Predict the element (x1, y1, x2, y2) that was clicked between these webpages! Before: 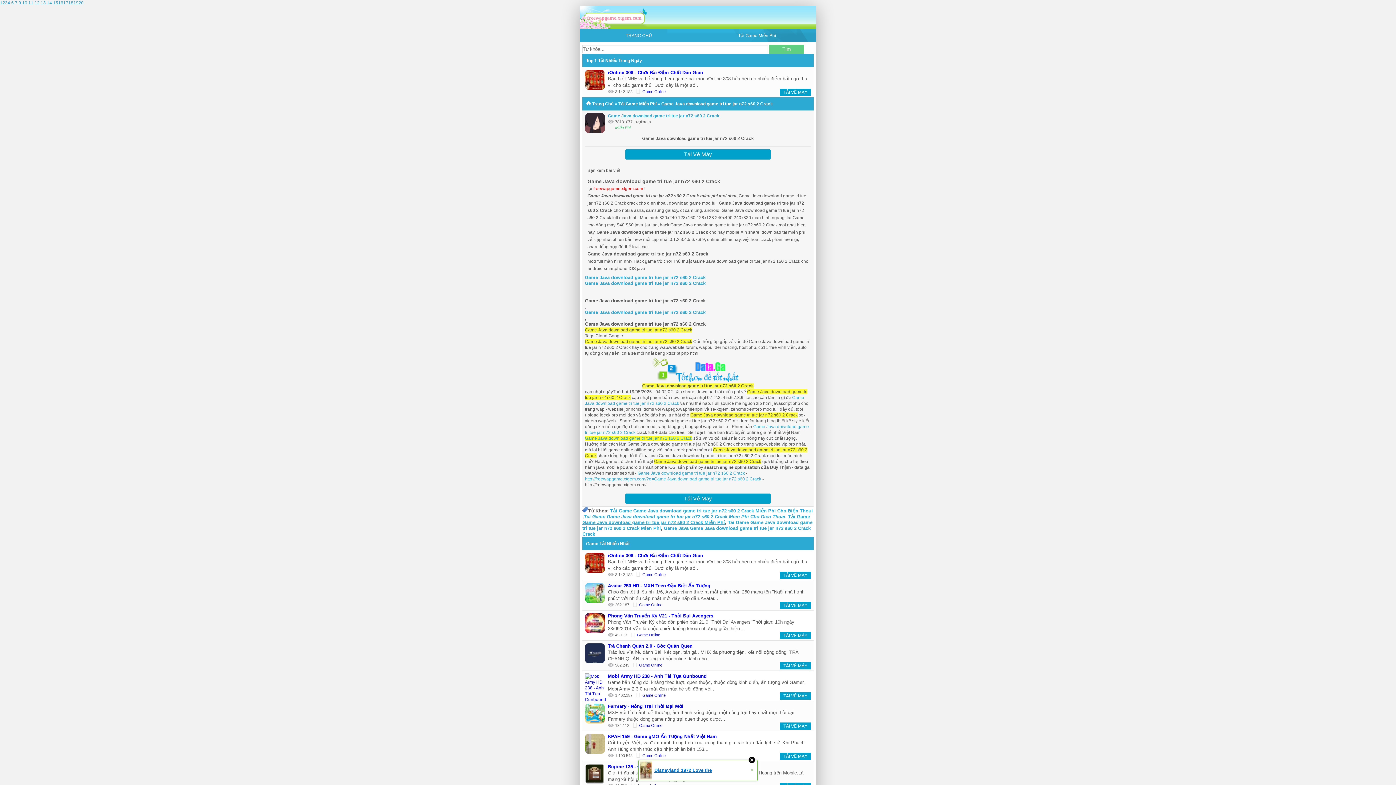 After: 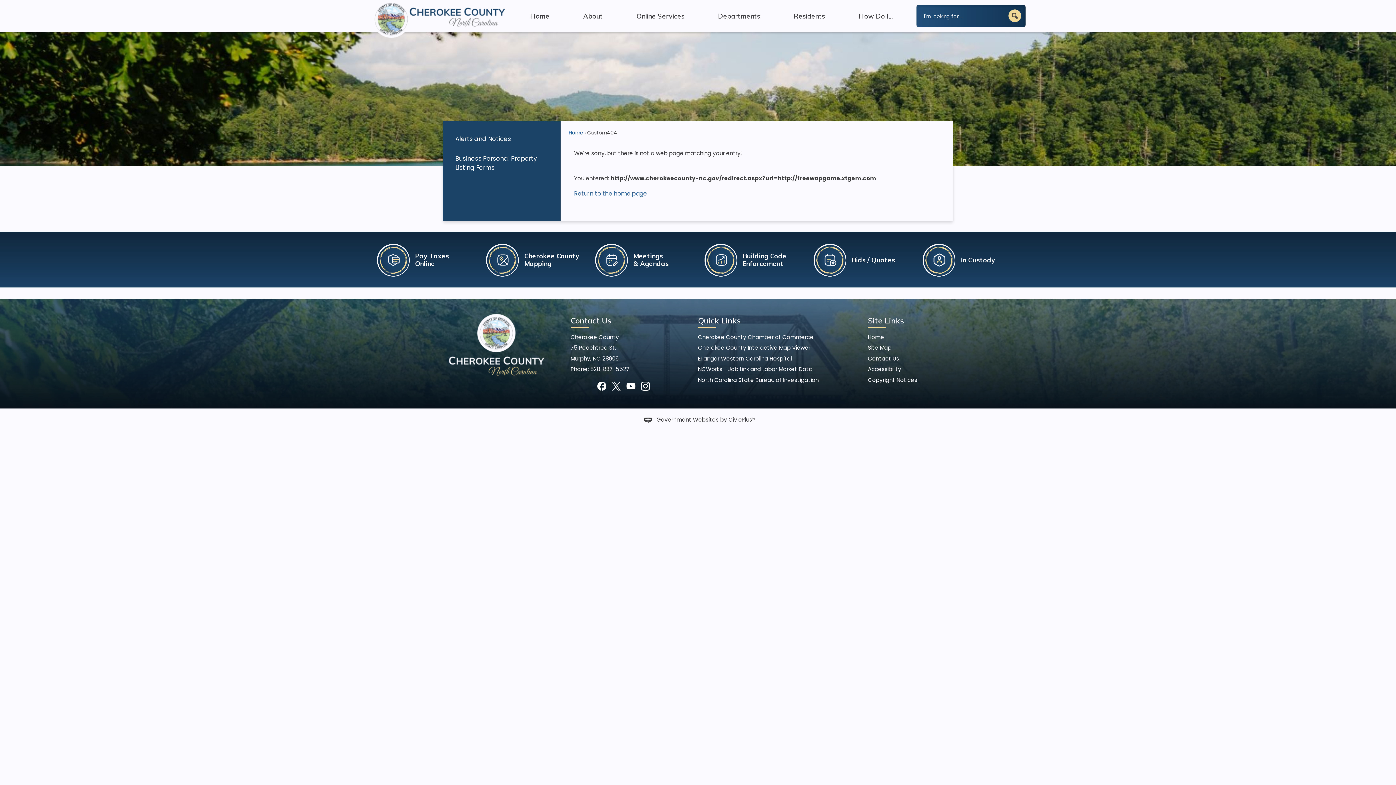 Action: bbox: (78, 0, 83, 5) label: 20